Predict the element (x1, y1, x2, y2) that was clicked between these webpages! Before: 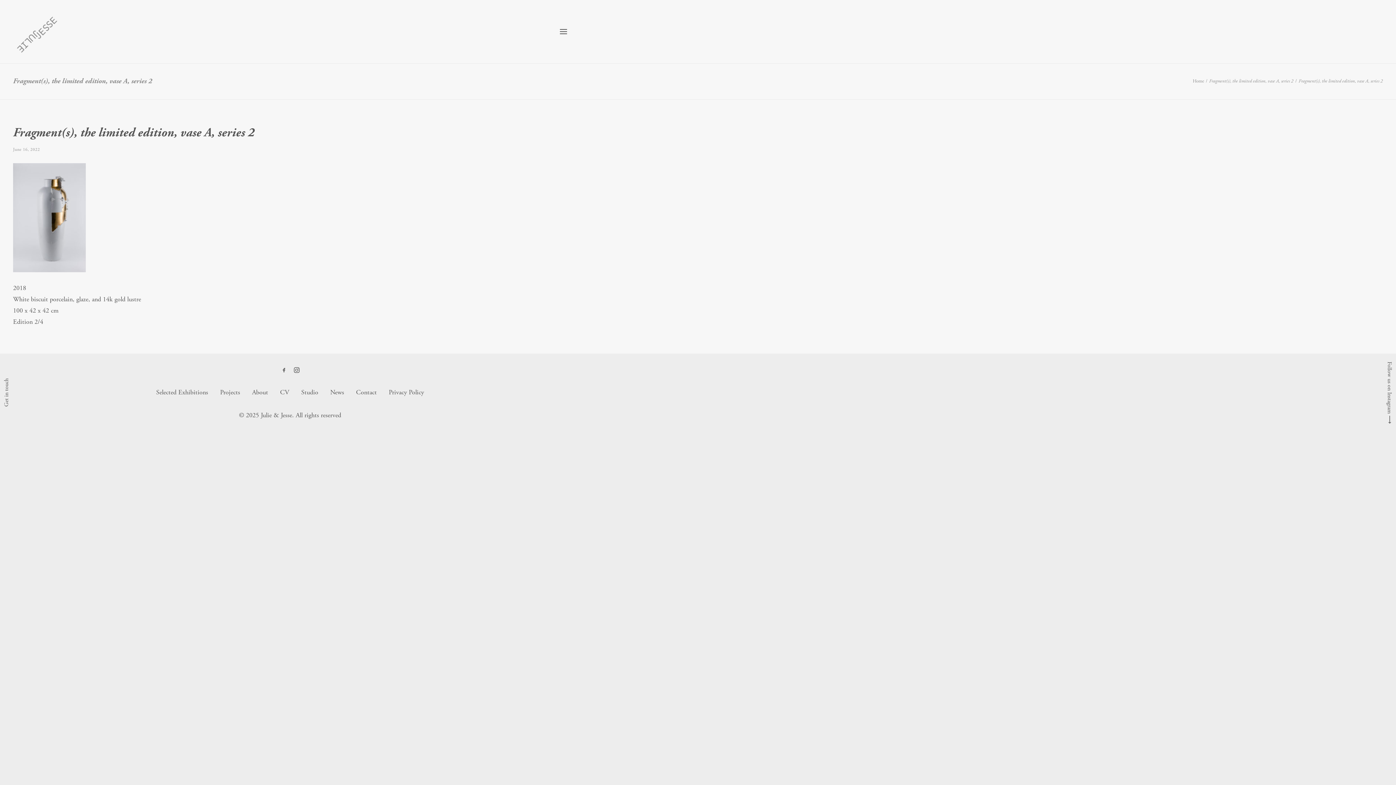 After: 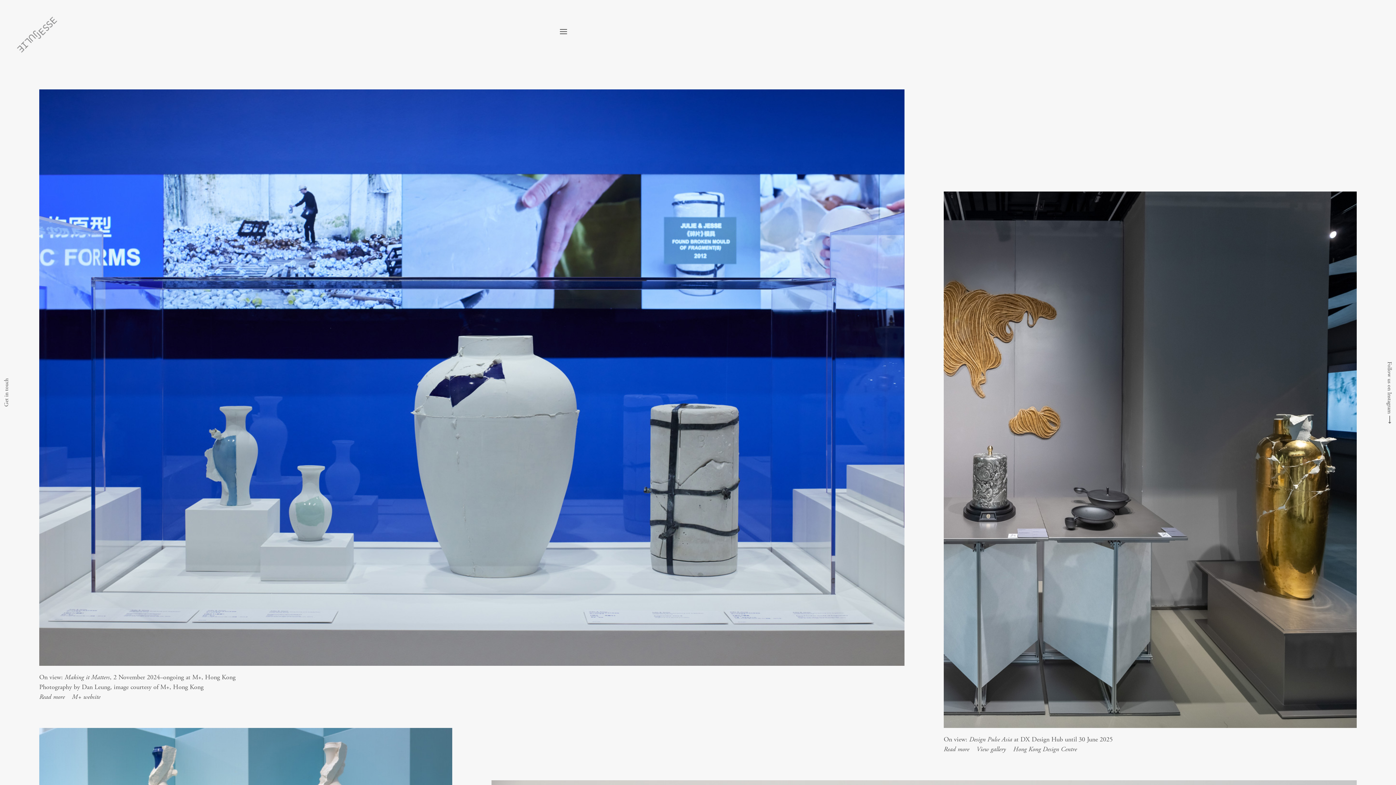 Action: bbox: (13, 9, 60, 53) label: Julie & Jesse